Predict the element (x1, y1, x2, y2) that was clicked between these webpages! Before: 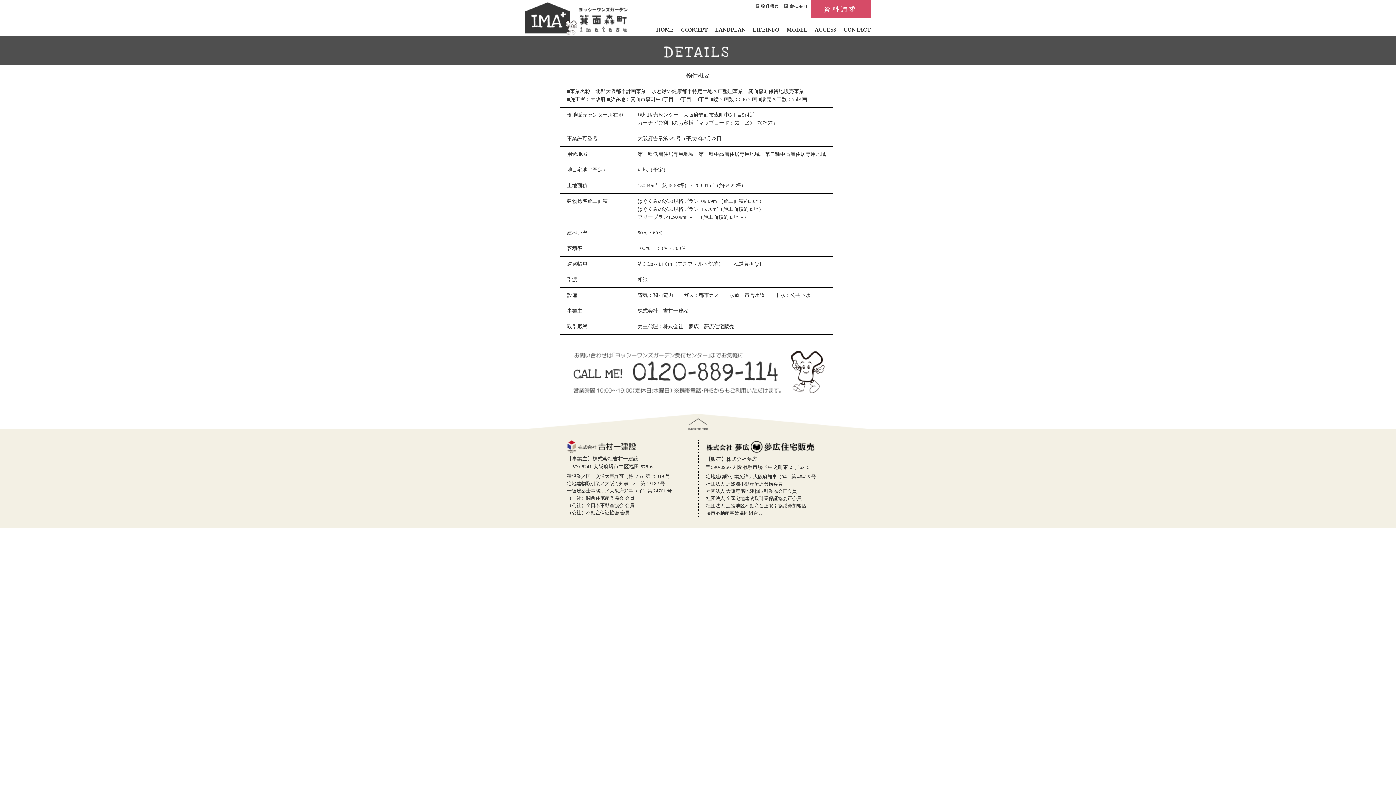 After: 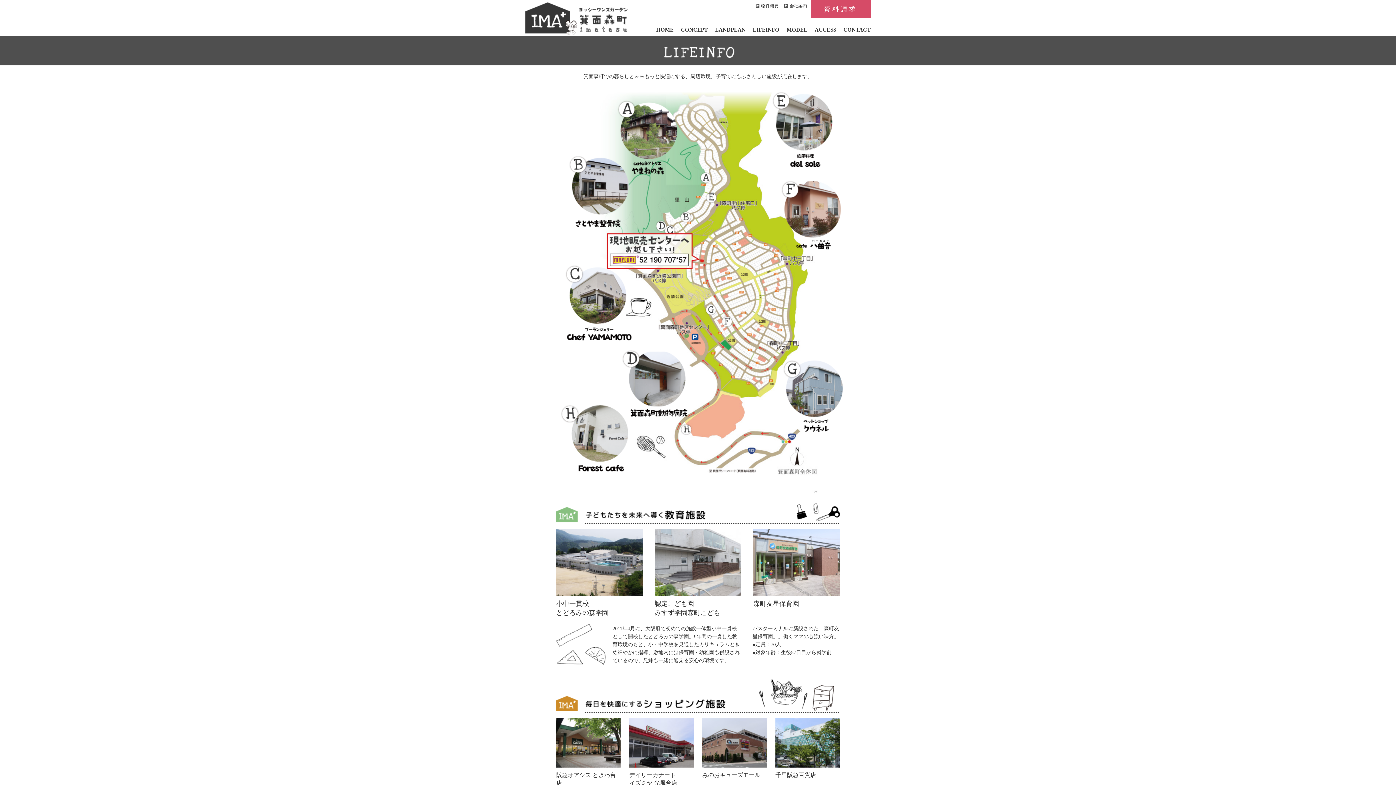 Action: bbox: (753, 26, 779, 32) label: LIFEINFO